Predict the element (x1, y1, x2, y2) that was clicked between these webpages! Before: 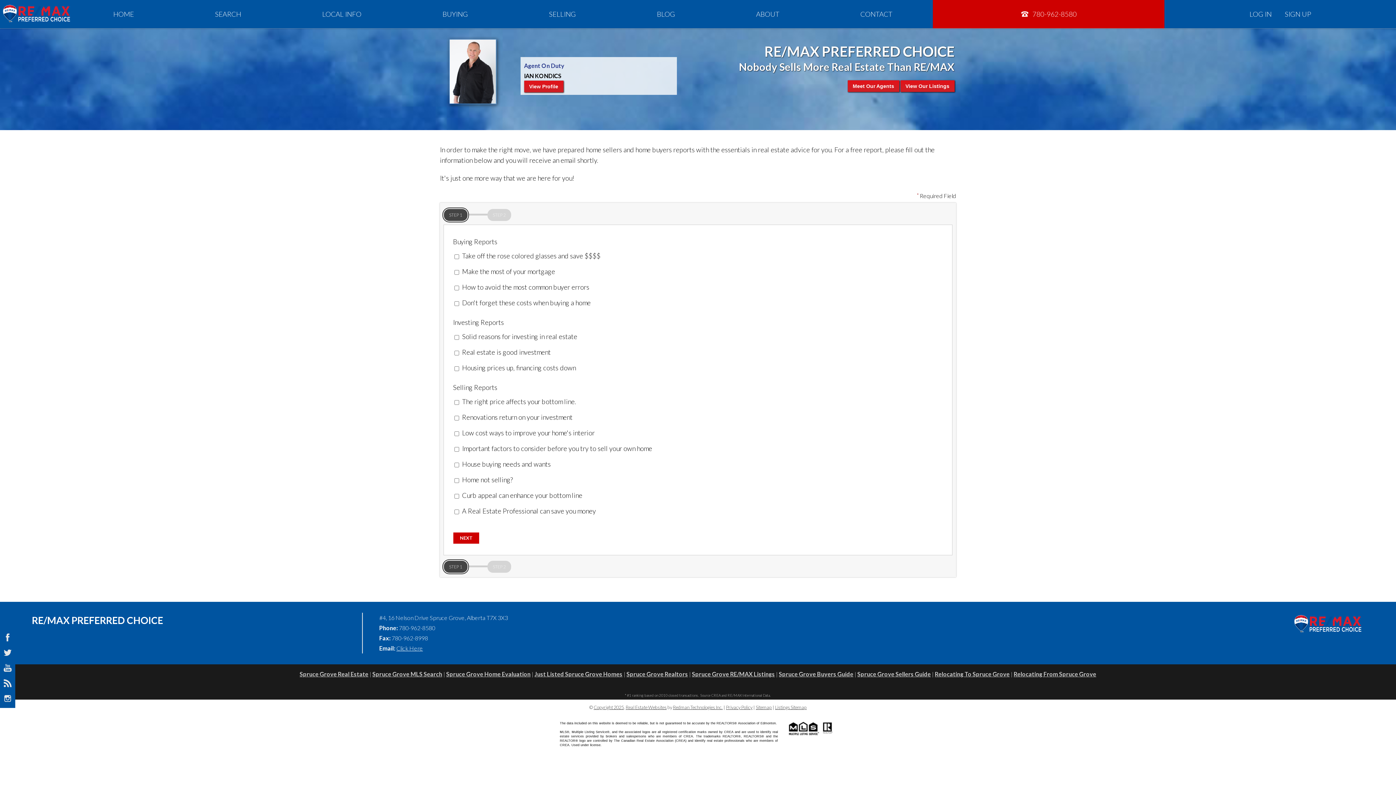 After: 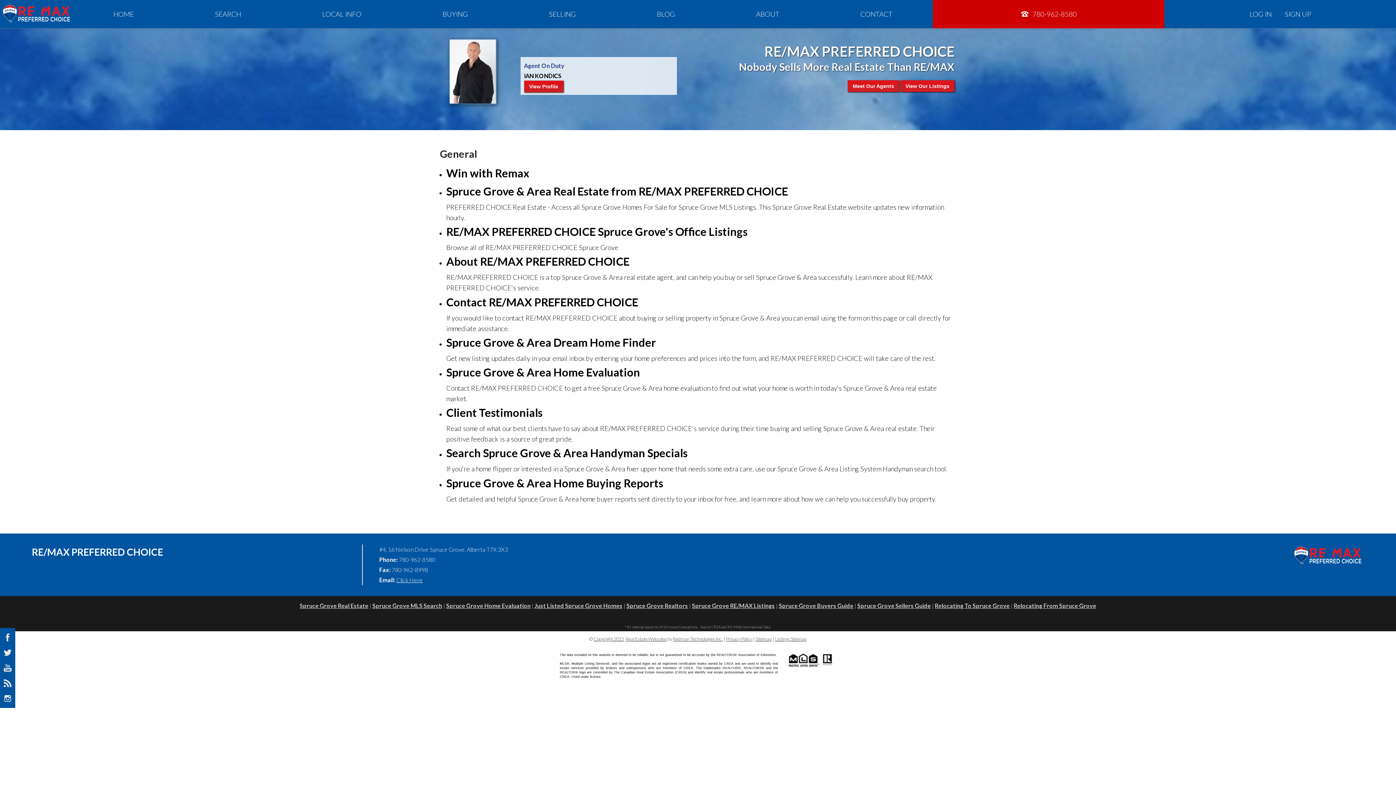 Action: bbox: (756, 704, 772, 710) label: Sitemap